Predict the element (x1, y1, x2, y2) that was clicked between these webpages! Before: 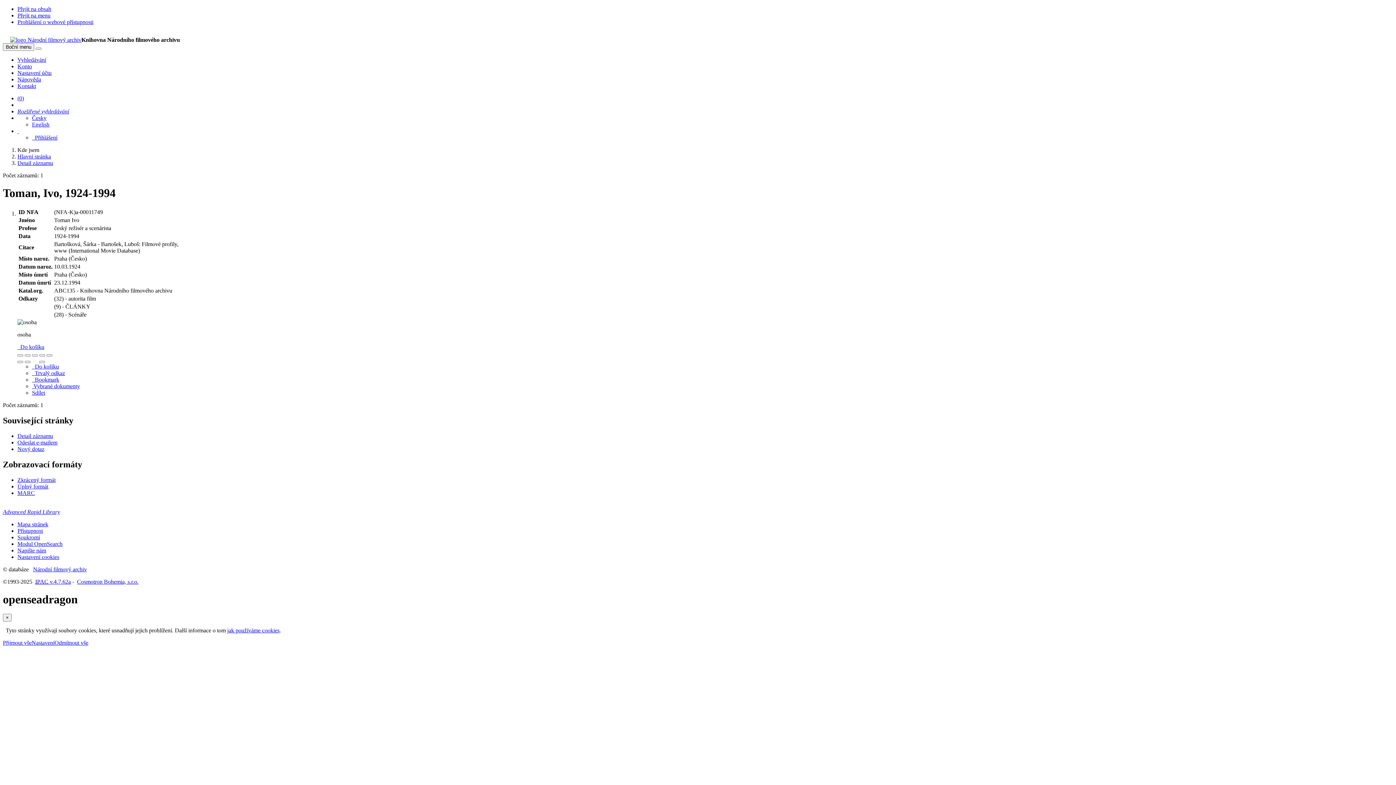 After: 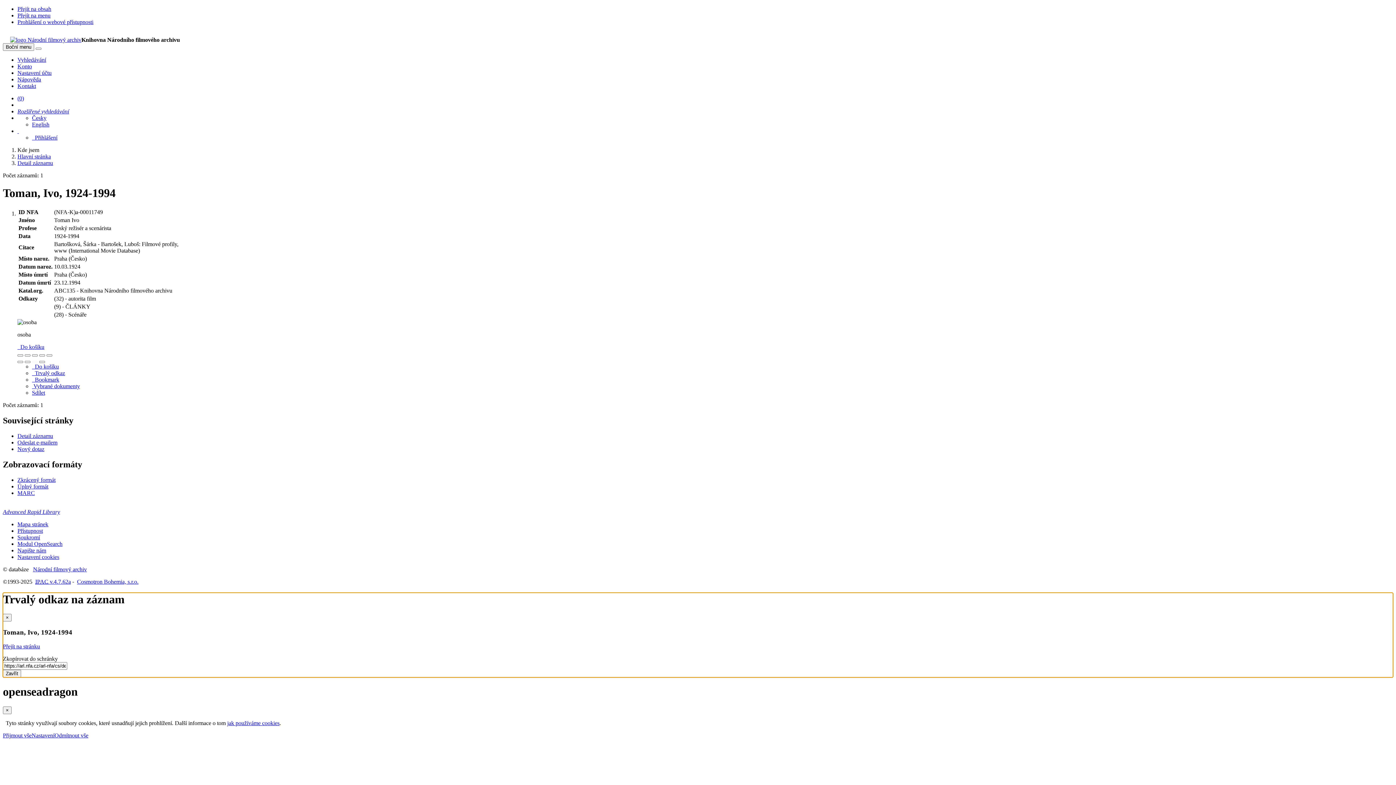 Action: bbox: (32, 370, 65, 376) label: Trvalý odkaz na záznam: Toman, Ivo, 1924-1994